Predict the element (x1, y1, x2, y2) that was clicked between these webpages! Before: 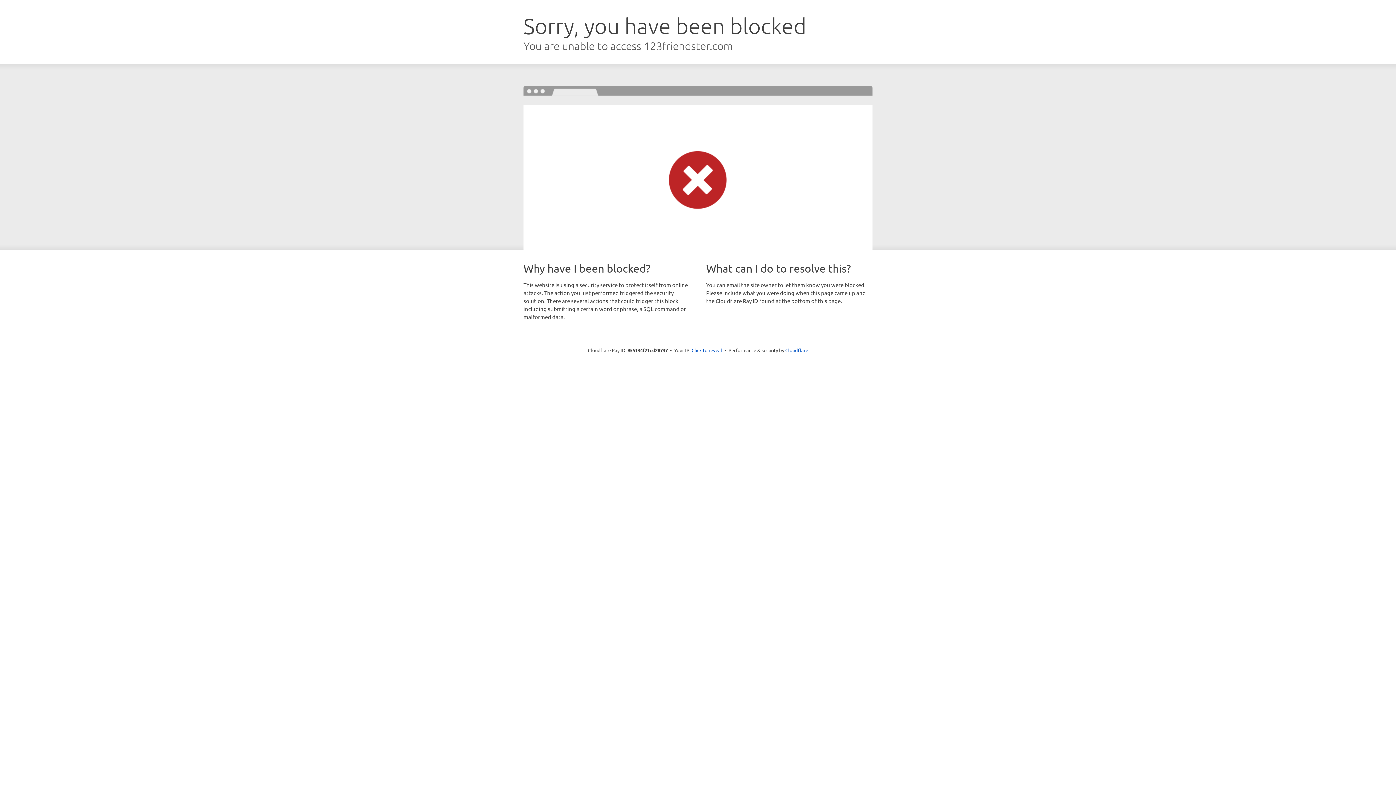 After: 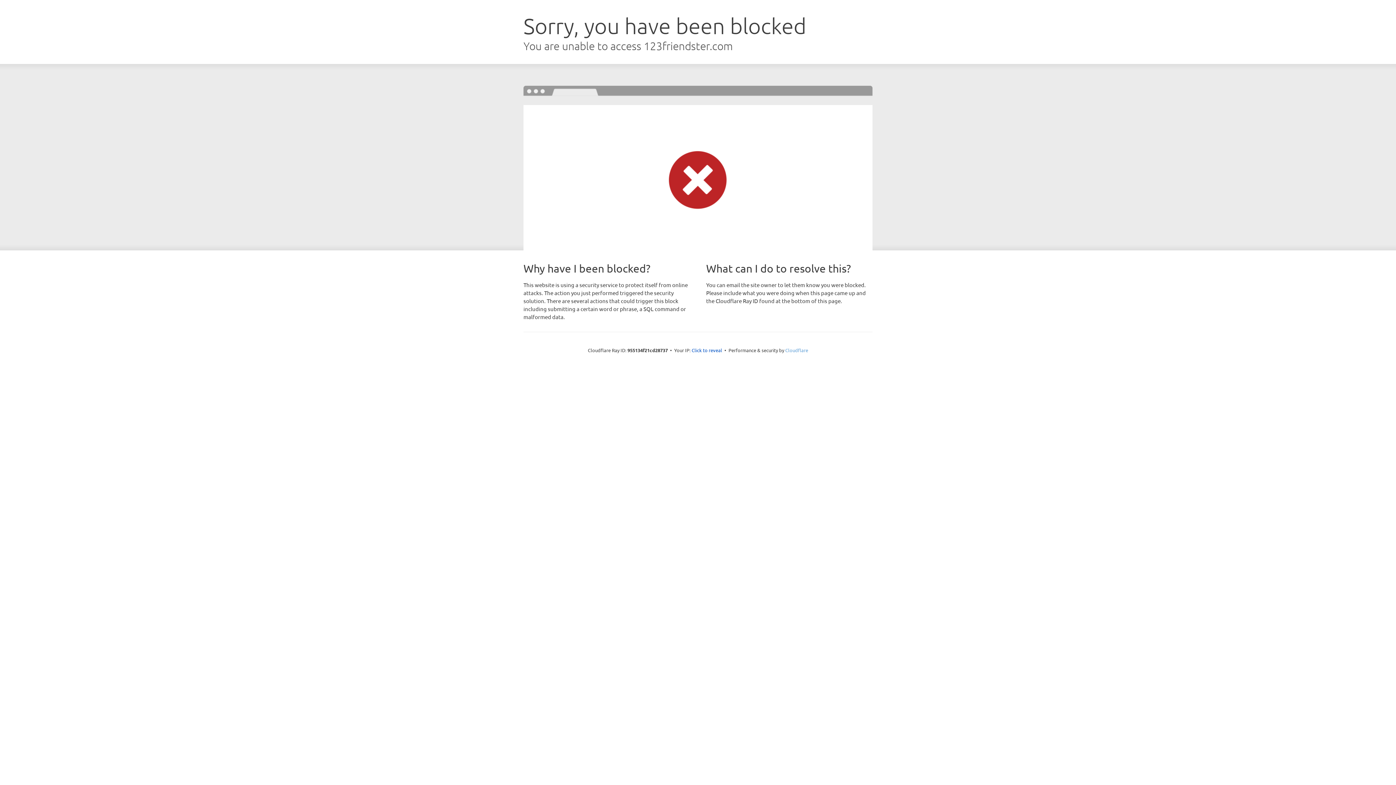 Action: bbox: (785, 347, 808, 353) label: Cloudflare